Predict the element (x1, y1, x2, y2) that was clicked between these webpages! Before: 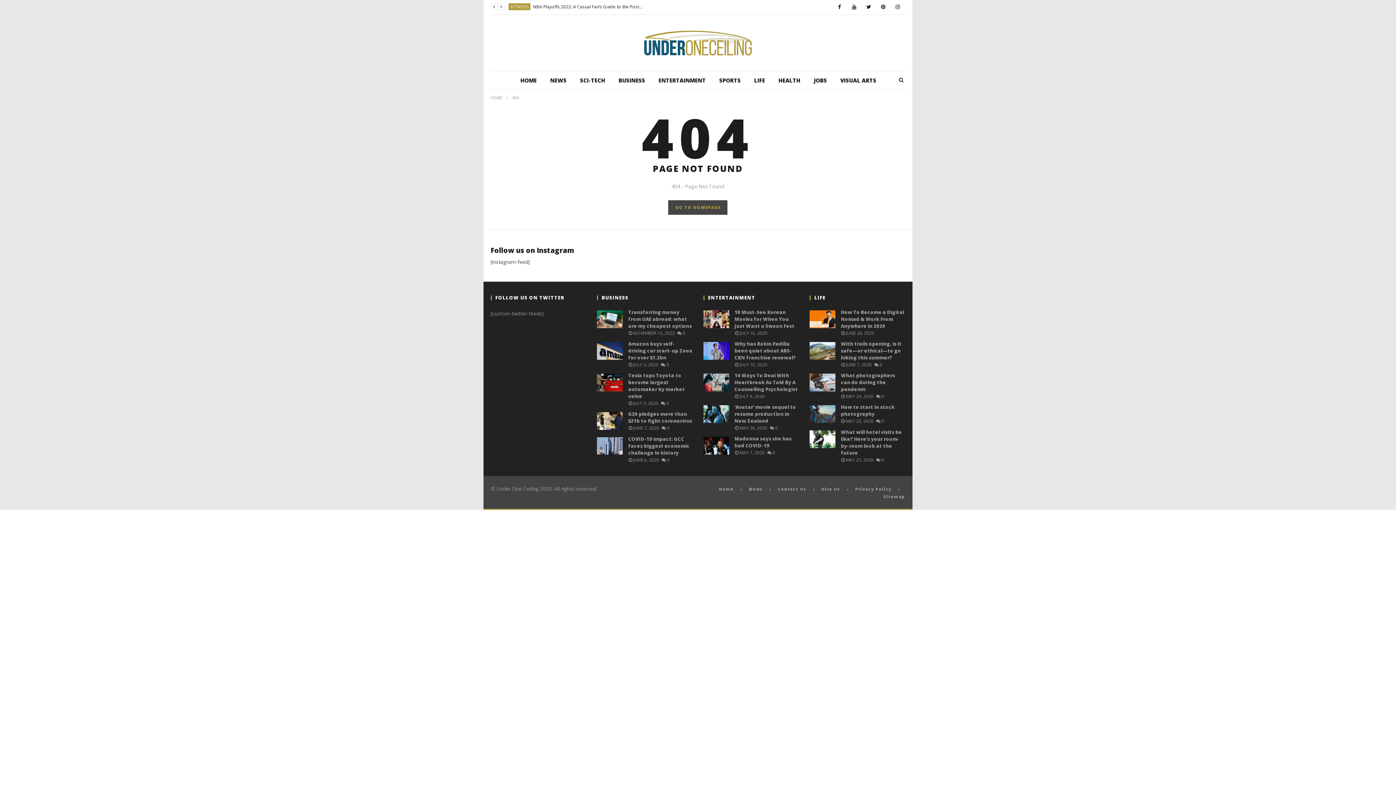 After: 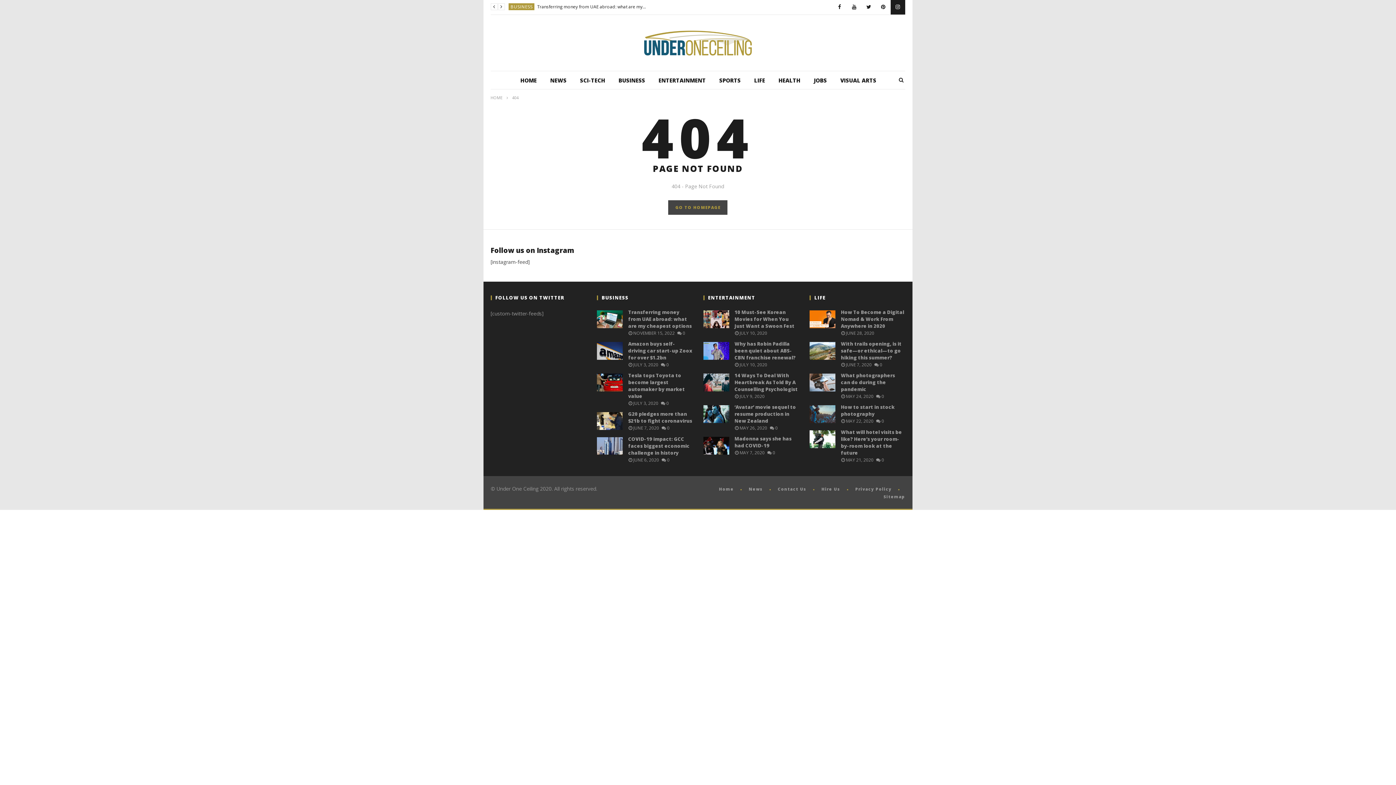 Action: bbox: (890, 0, 905, 14)